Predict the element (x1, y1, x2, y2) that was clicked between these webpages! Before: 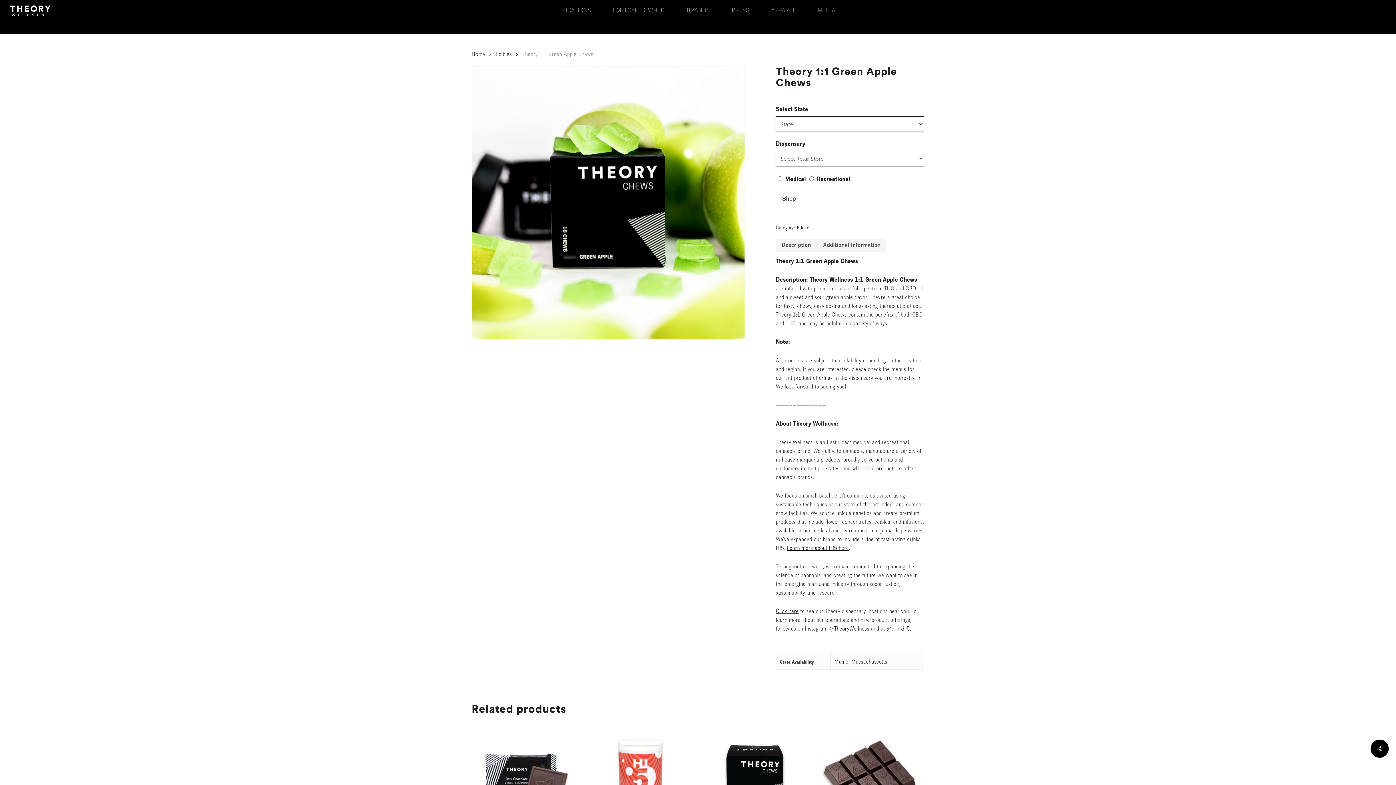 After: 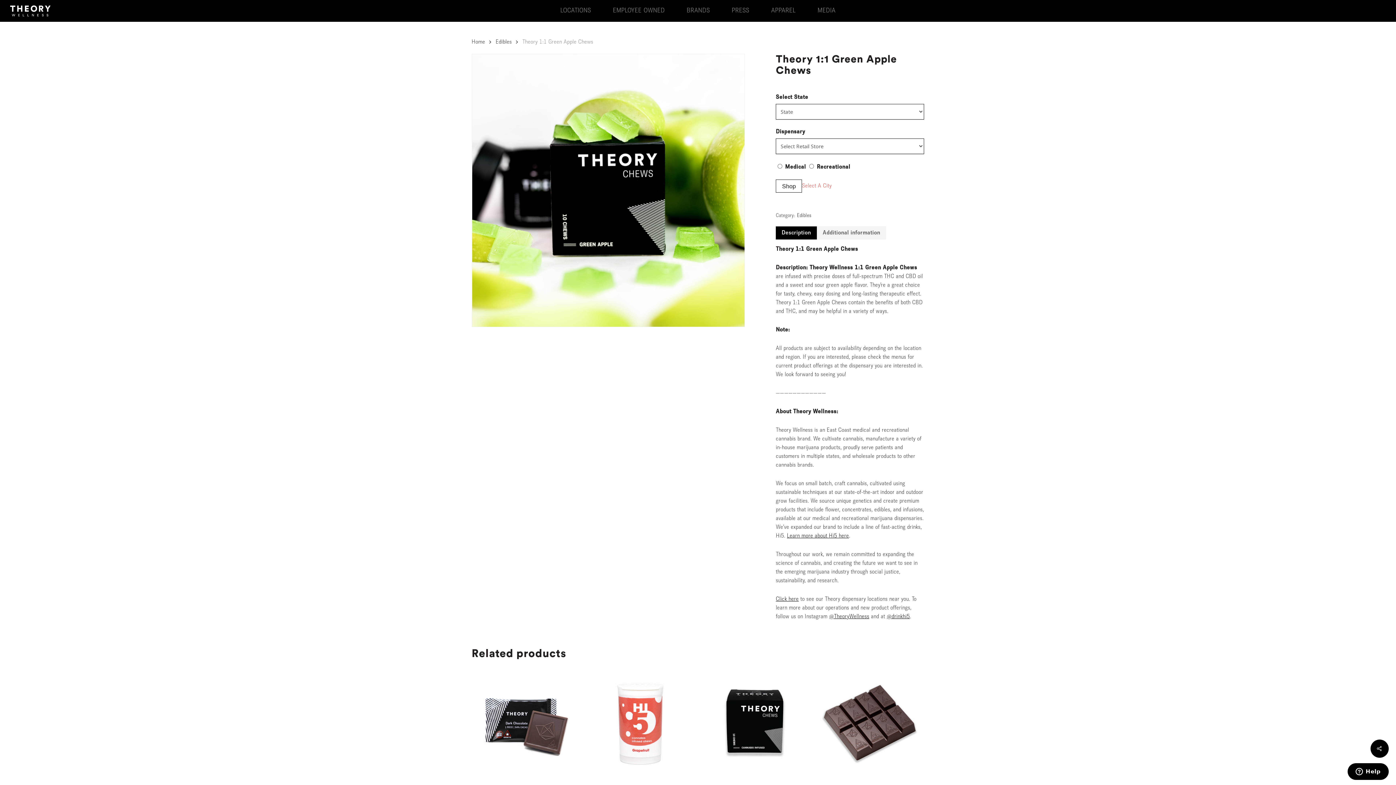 Action: bbox: (776, 192, 802, 205) label: Shop